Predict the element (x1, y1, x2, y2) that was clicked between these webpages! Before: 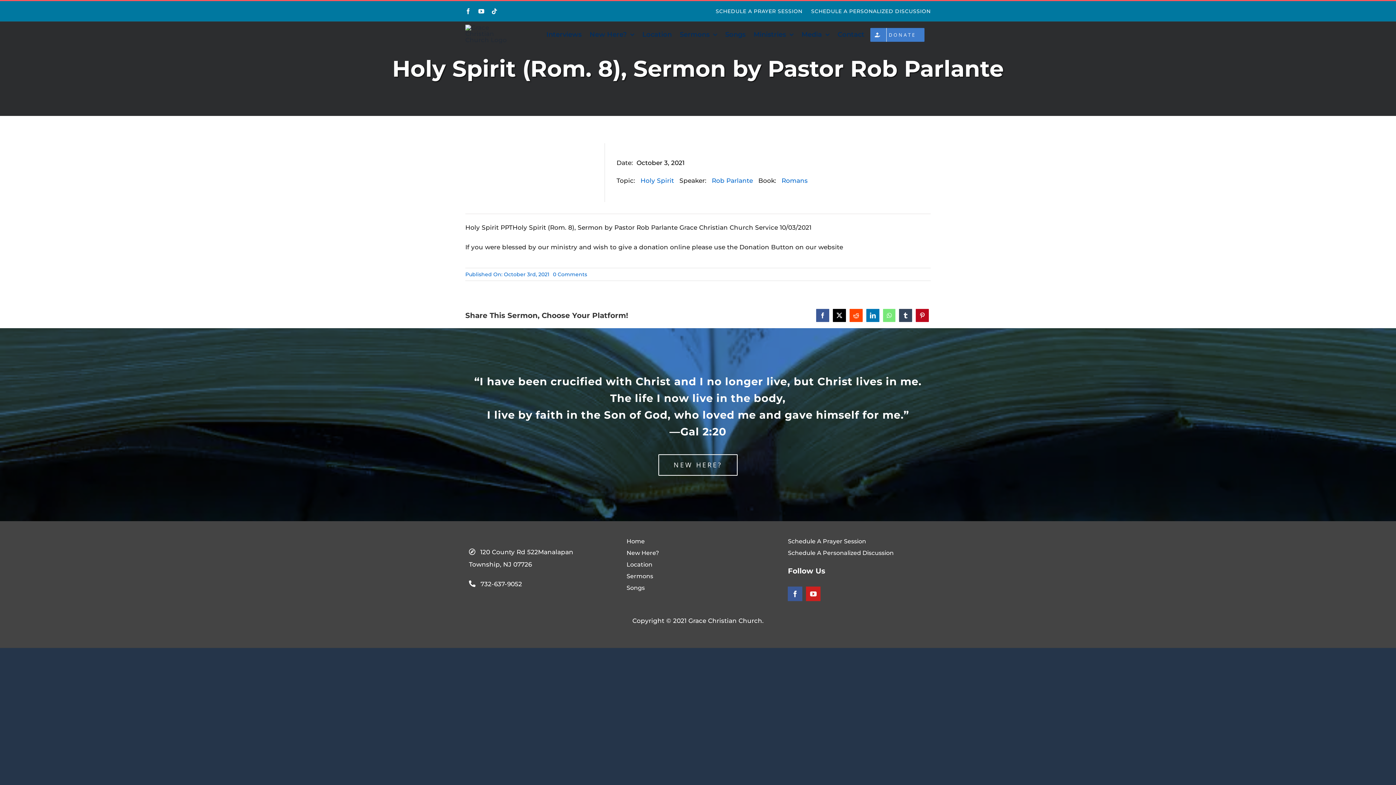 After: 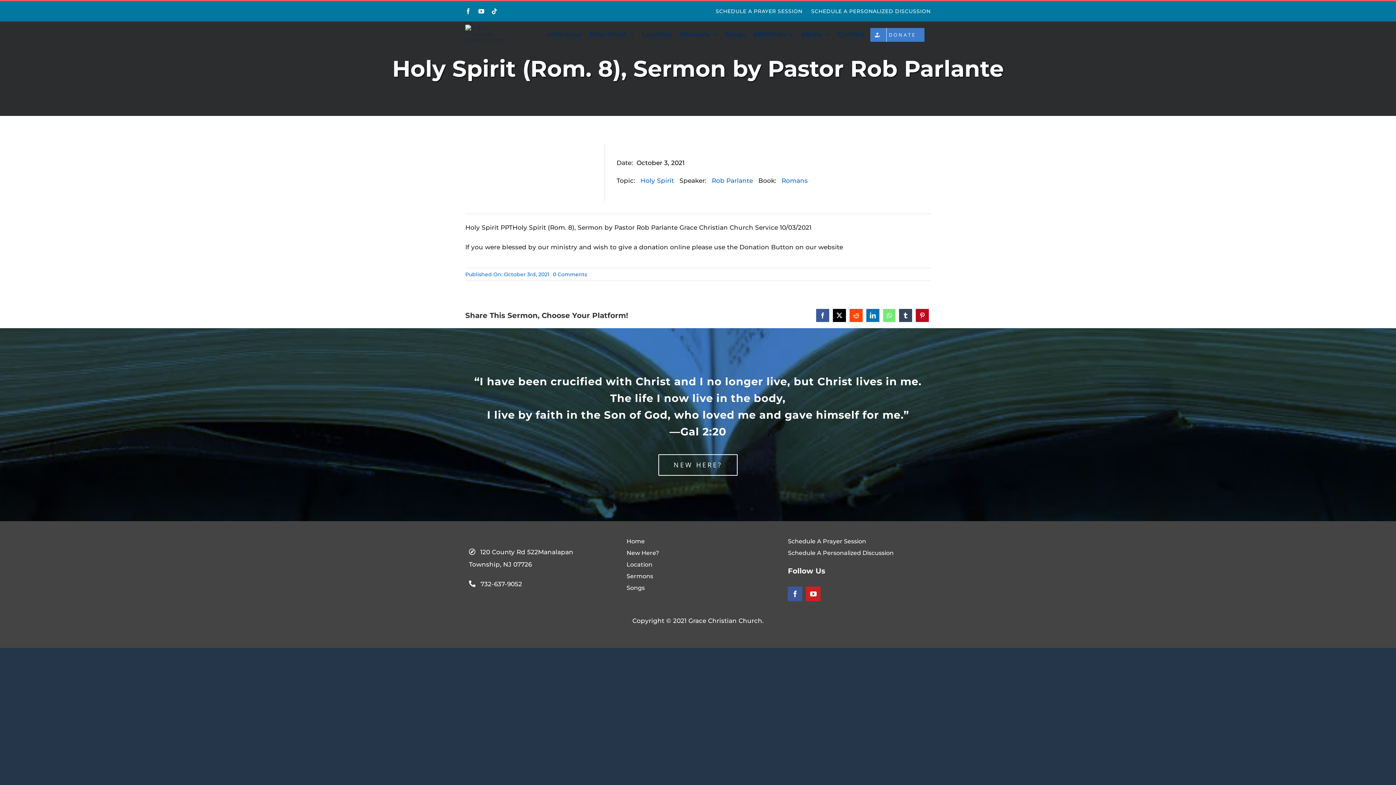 Action: label:  732-637-9052 bbox: (469, 578, 522, 590)